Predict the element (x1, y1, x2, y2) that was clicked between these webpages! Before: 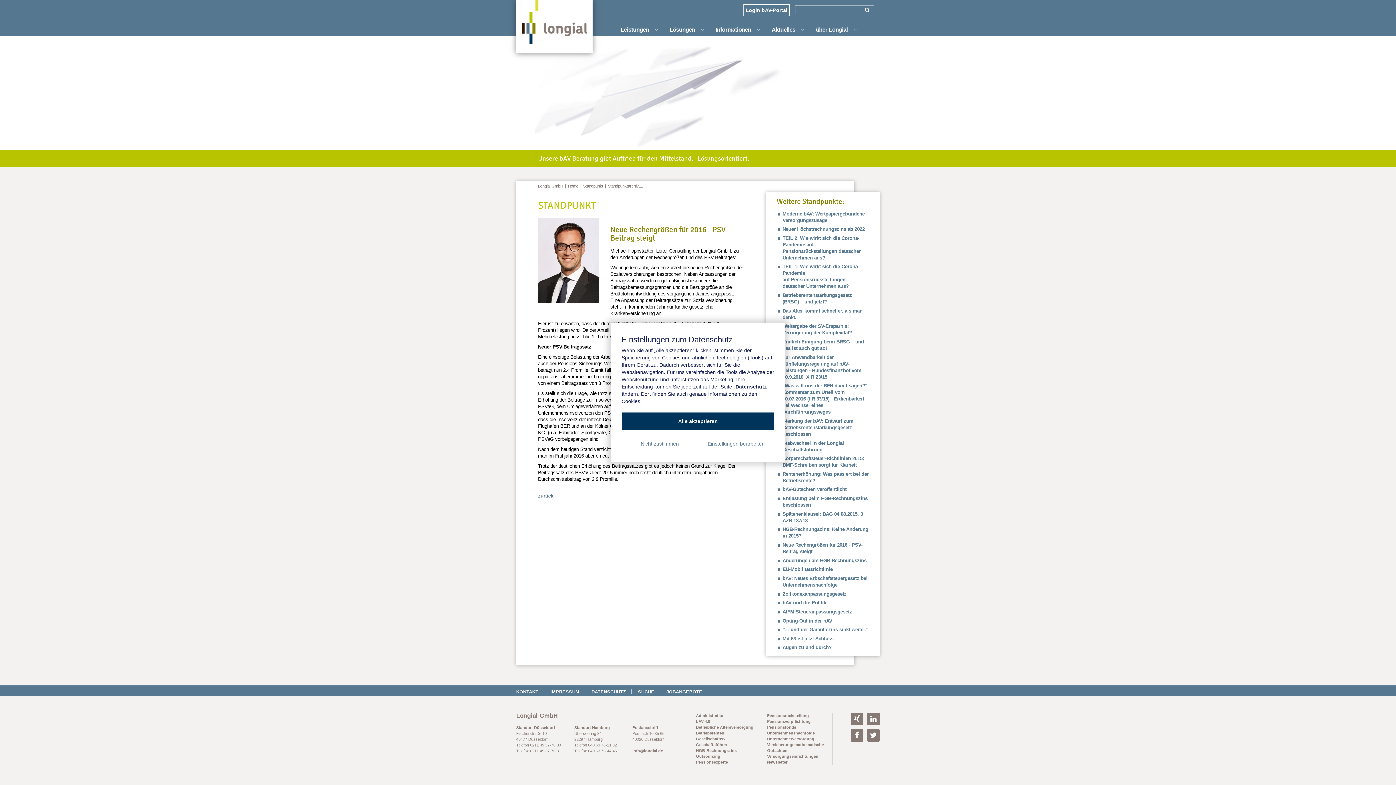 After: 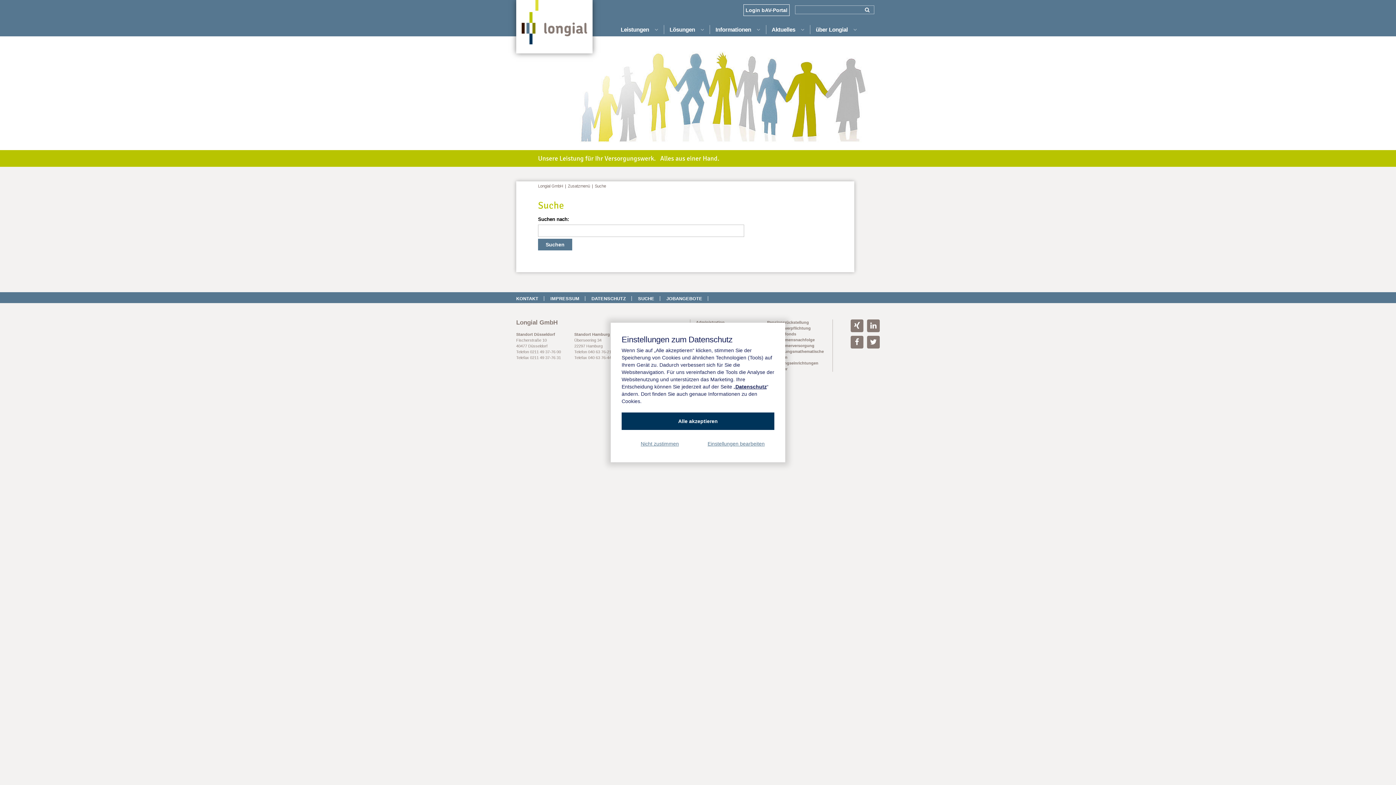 Action: label: SUCHE bbox: (632, 689, 660, 694)